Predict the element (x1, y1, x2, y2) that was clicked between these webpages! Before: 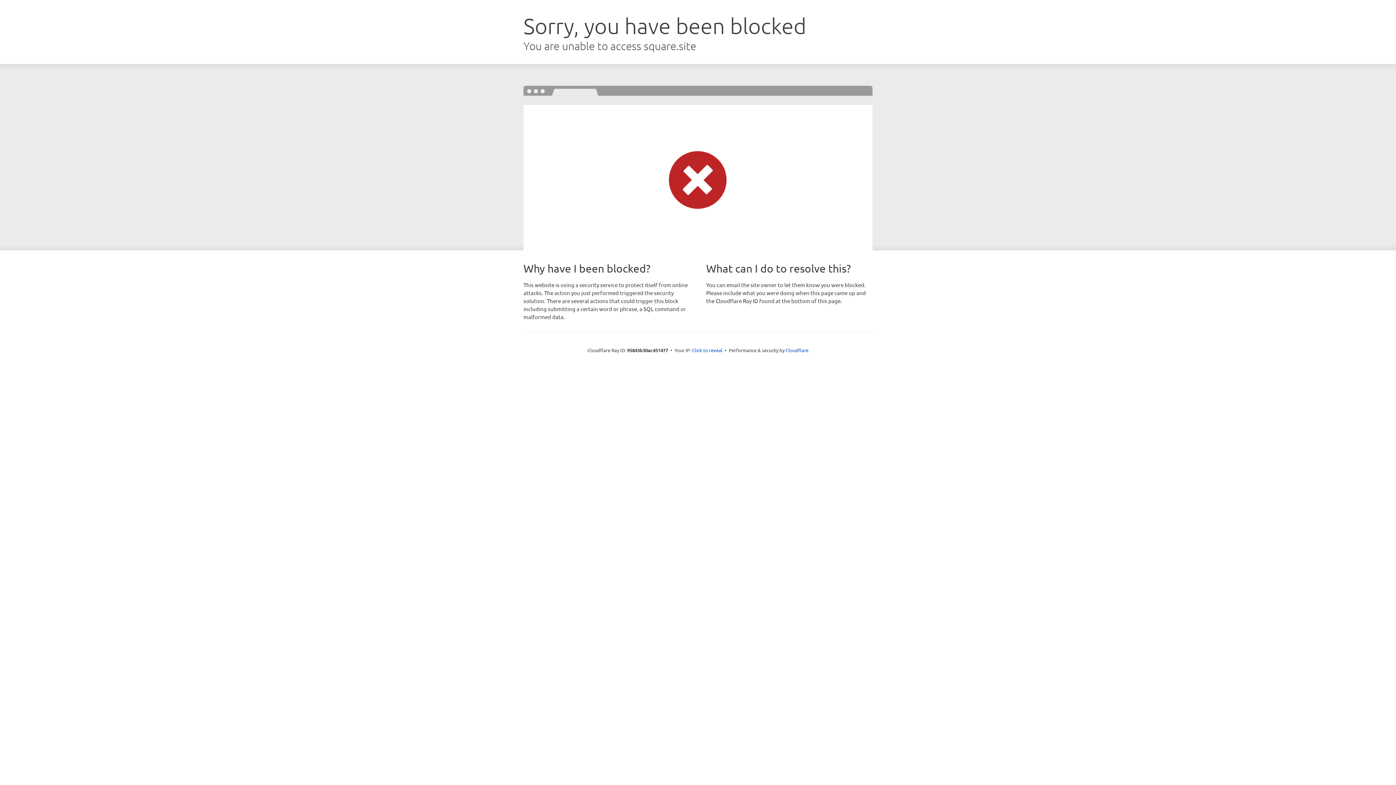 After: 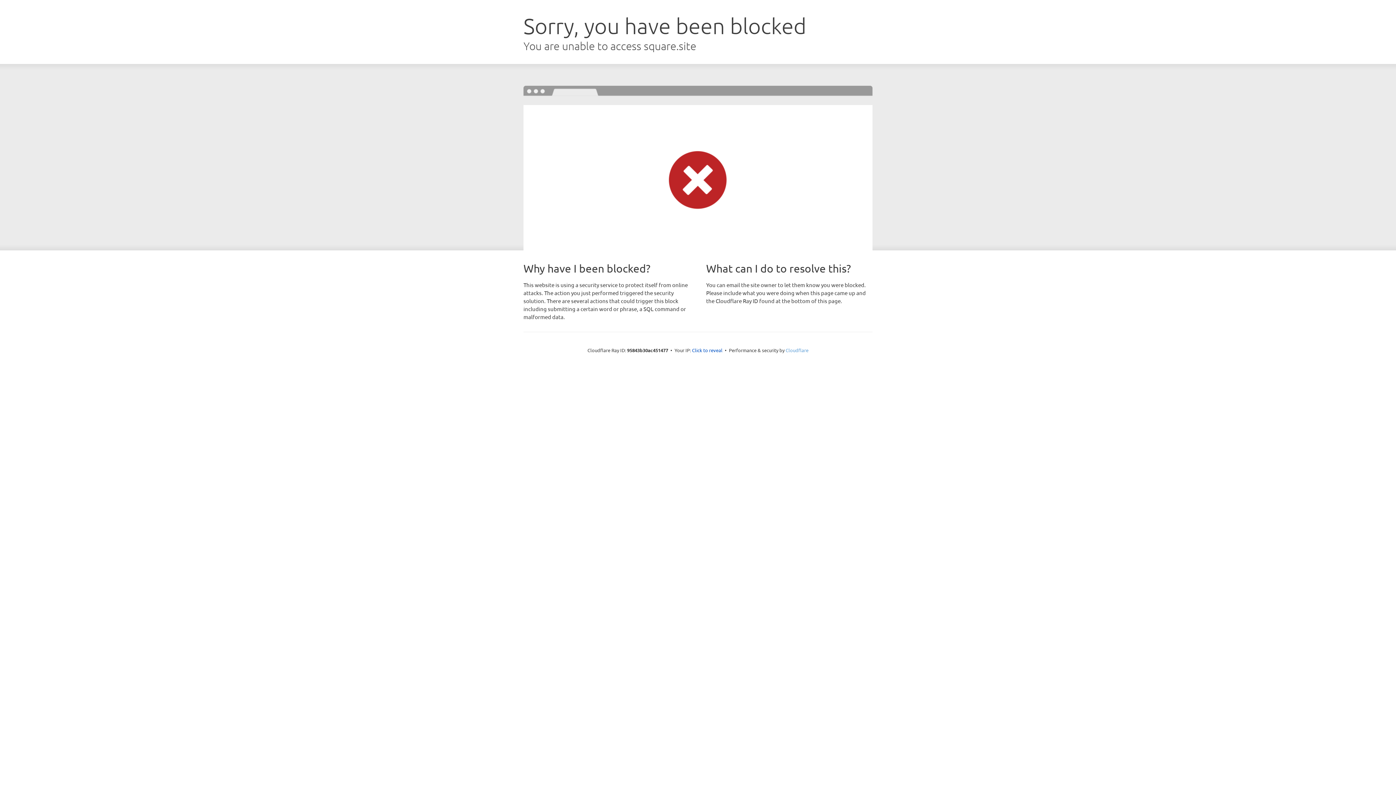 Action: label: Cloudflare bbox: (785, 347, 808, 353)